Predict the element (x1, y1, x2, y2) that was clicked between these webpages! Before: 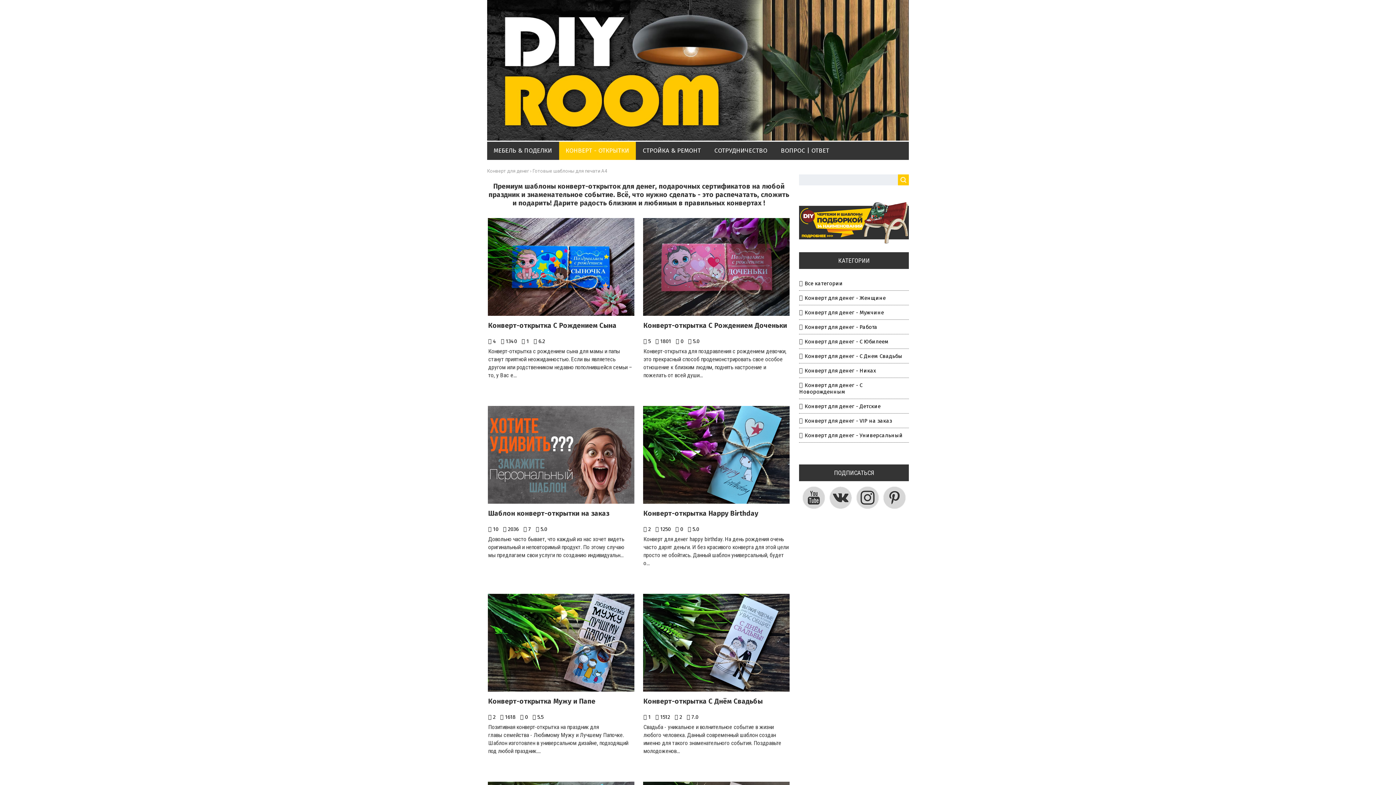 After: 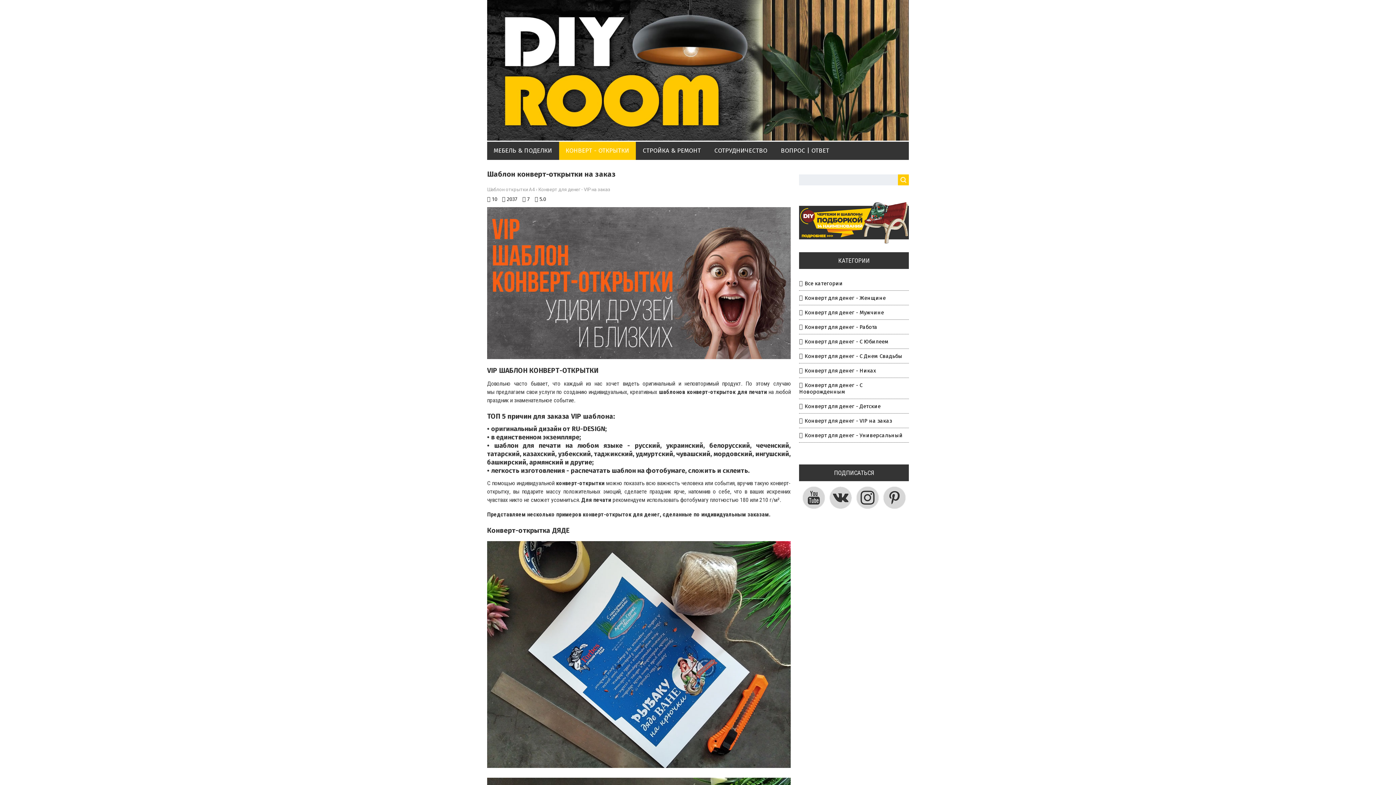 Action: bbox: (488, 406, 634, 503)